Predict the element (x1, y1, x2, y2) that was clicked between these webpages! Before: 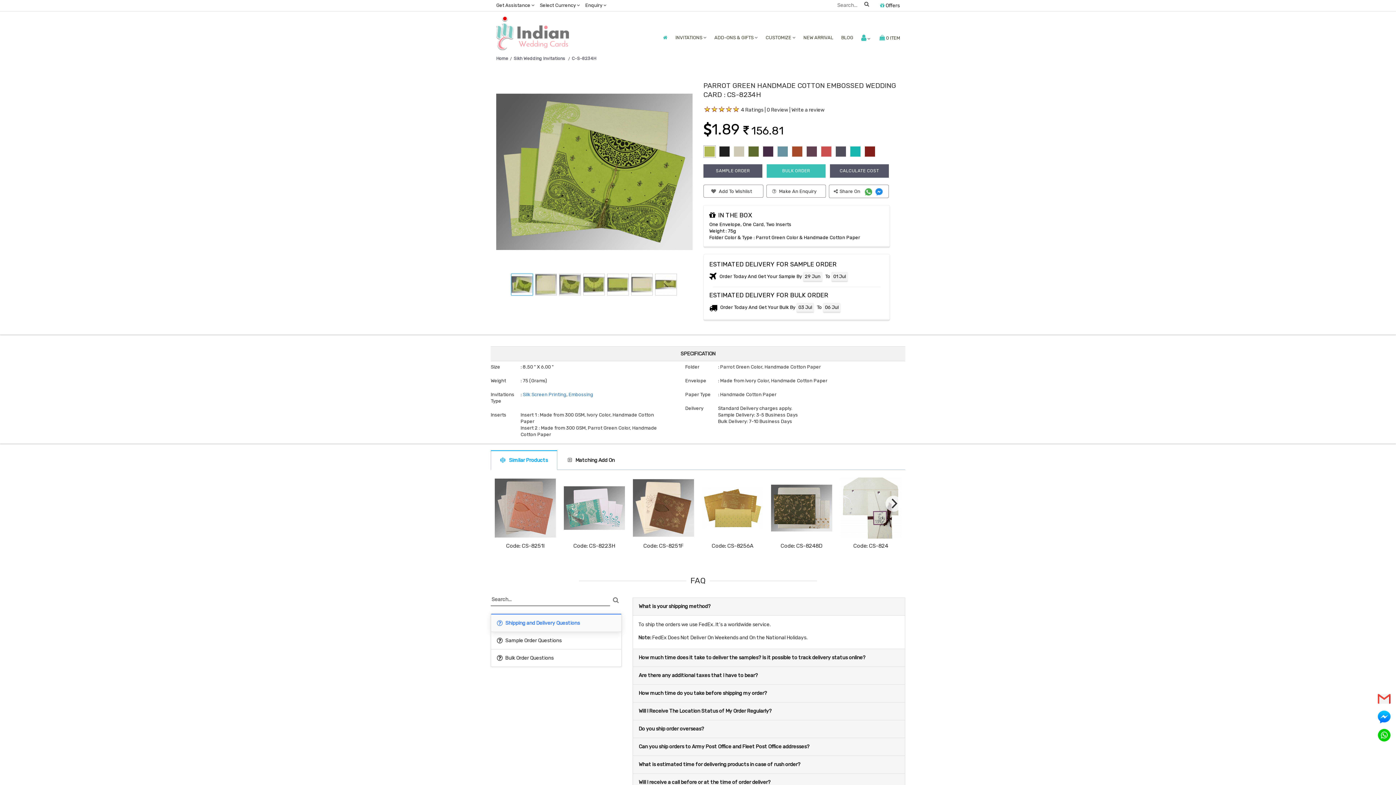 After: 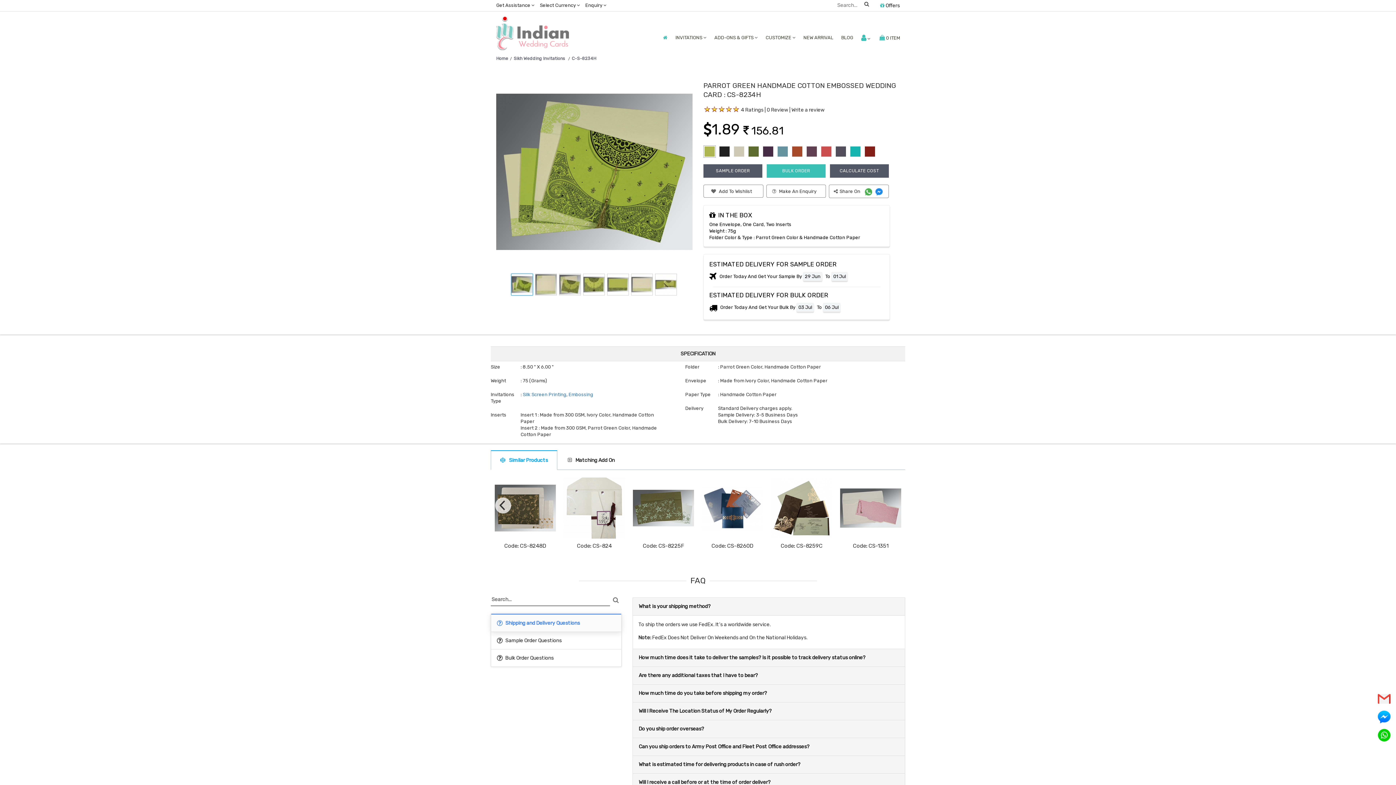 Action: bbox: (865, 188, 874, 194)